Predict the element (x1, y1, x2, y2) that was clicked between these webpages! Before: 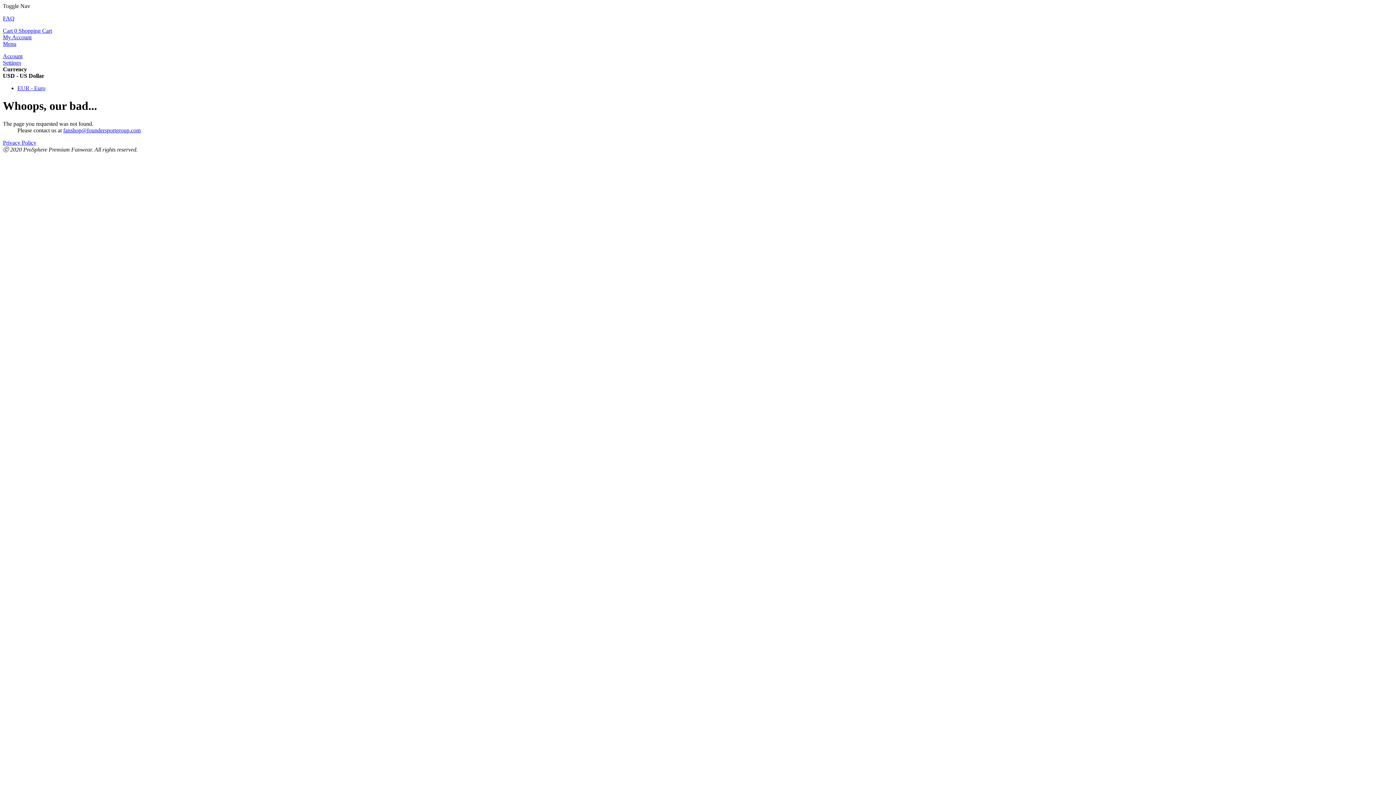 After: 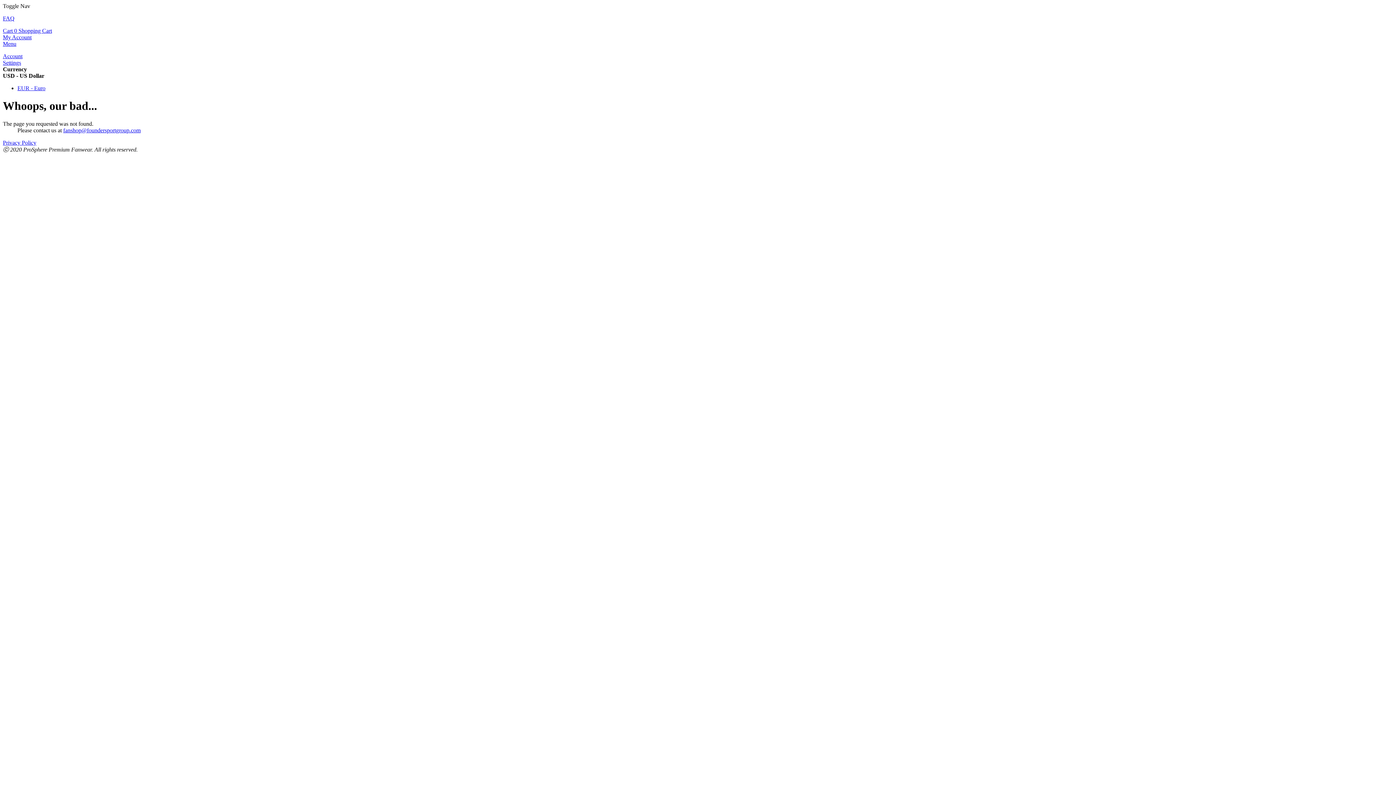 Action: label: EUR - Euro bbox: (17, 85, 45, 91)